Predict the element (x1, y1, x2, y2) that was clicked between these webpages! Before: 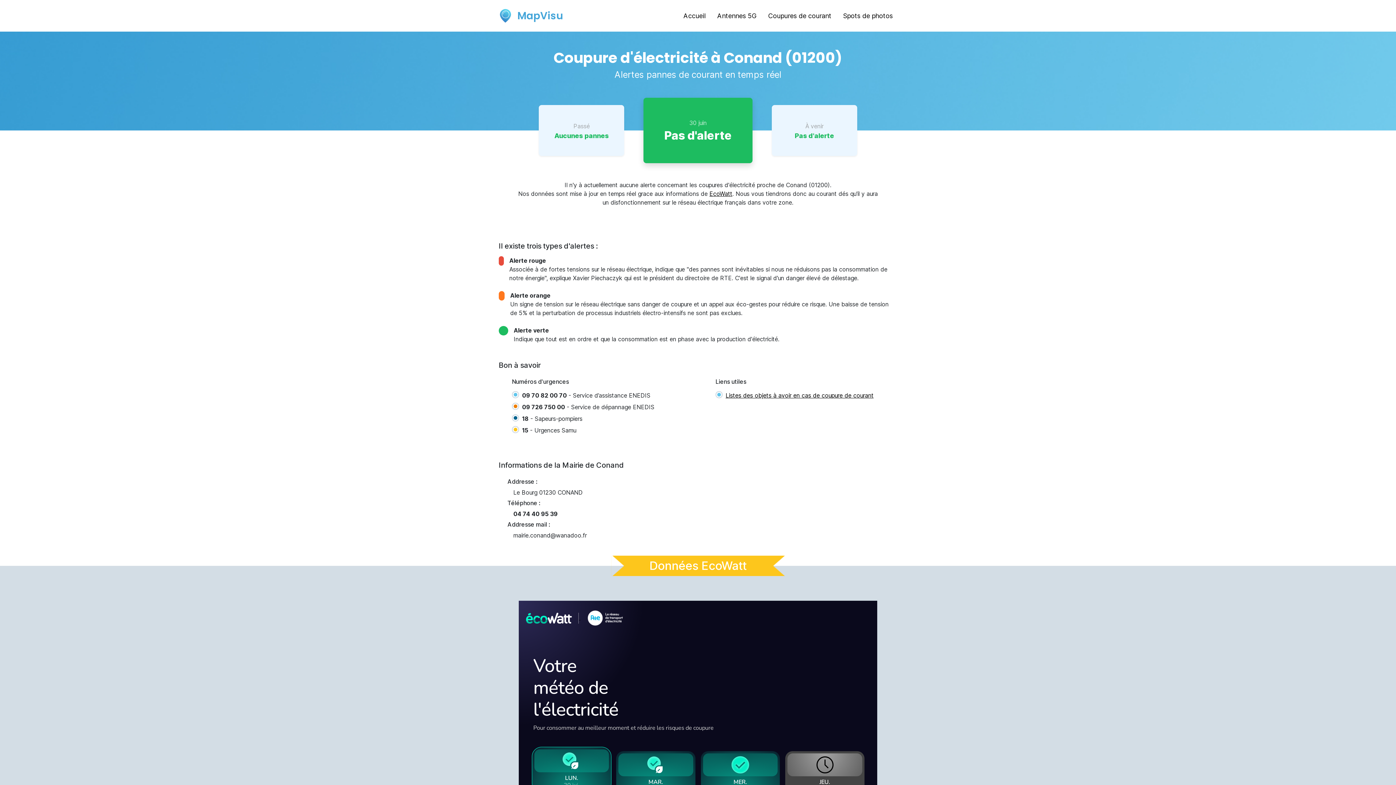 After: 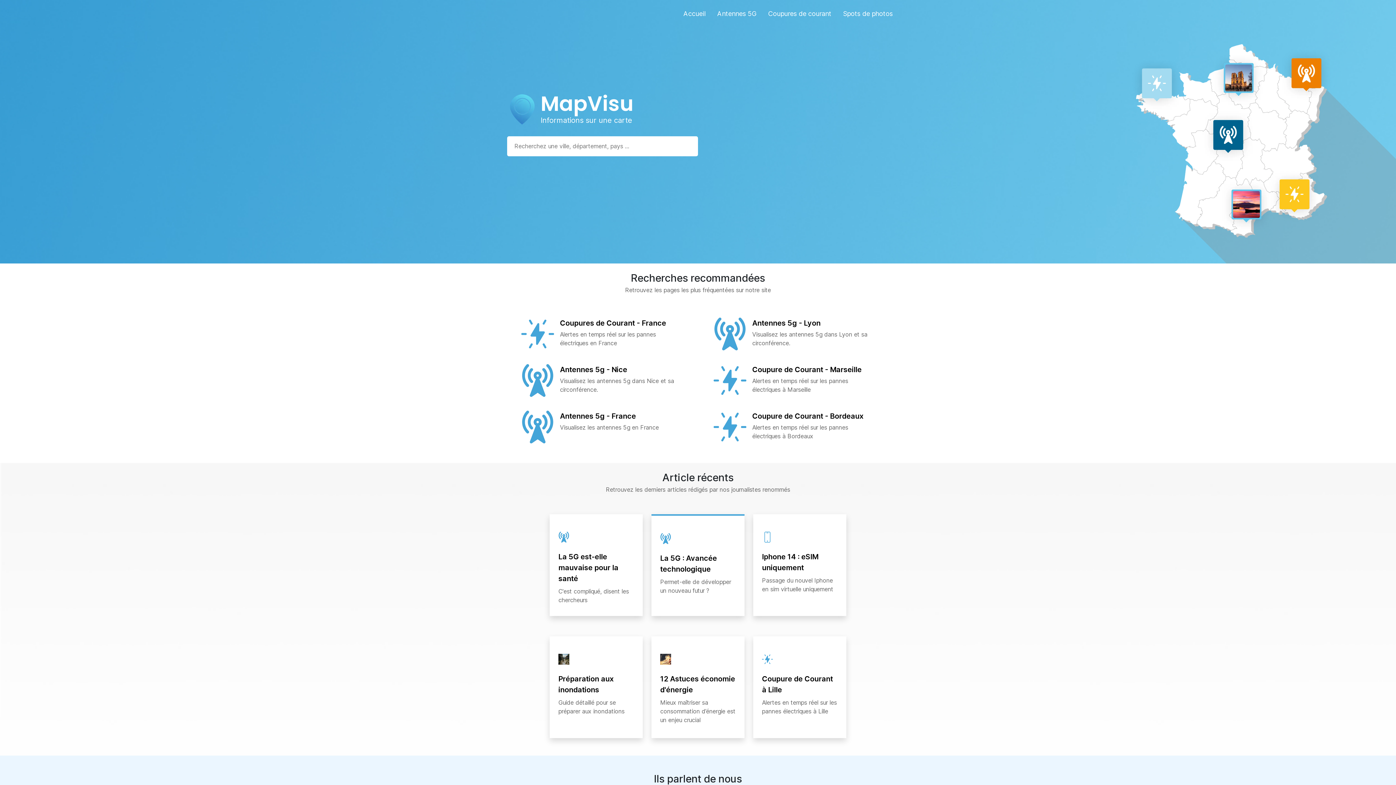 Action: bbox: (497, 5, 569, 25) label: MapVisu